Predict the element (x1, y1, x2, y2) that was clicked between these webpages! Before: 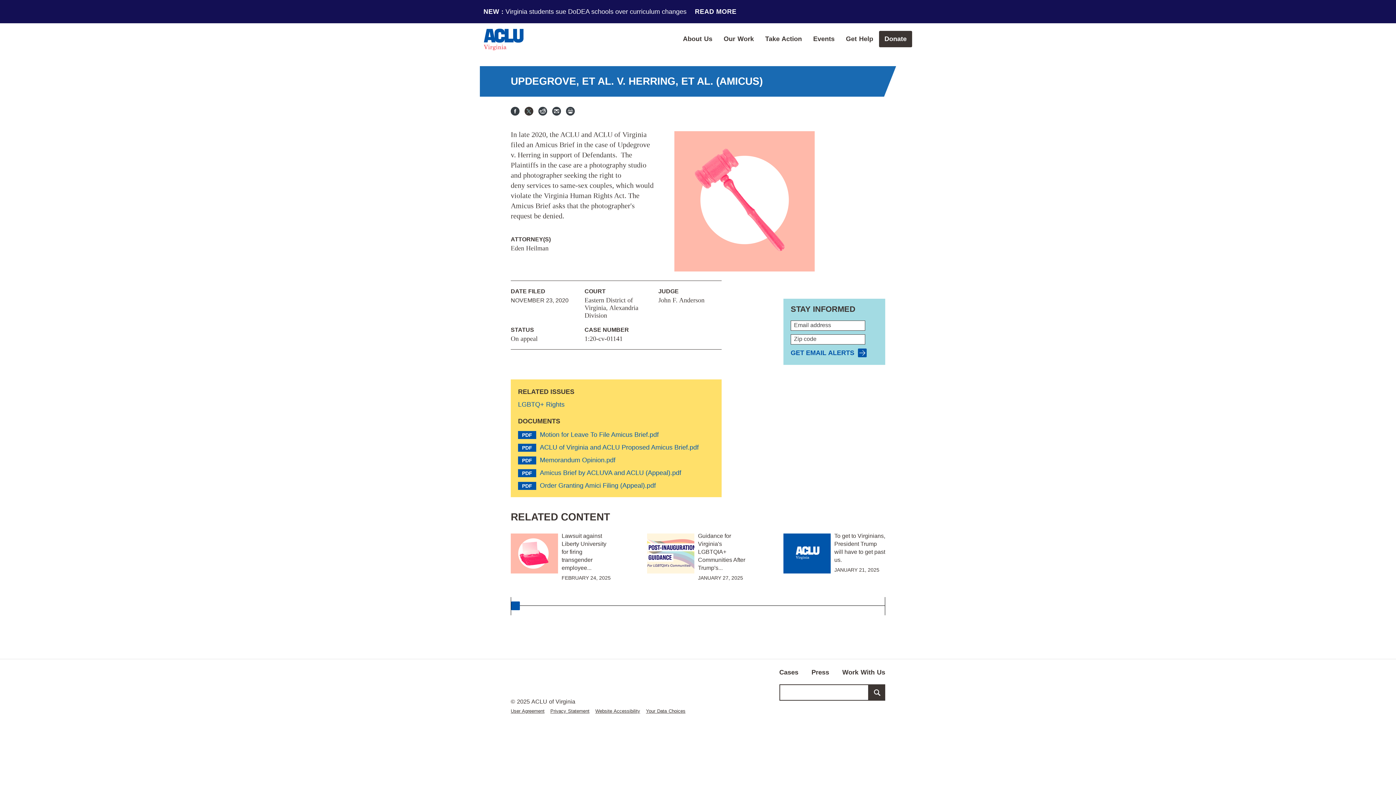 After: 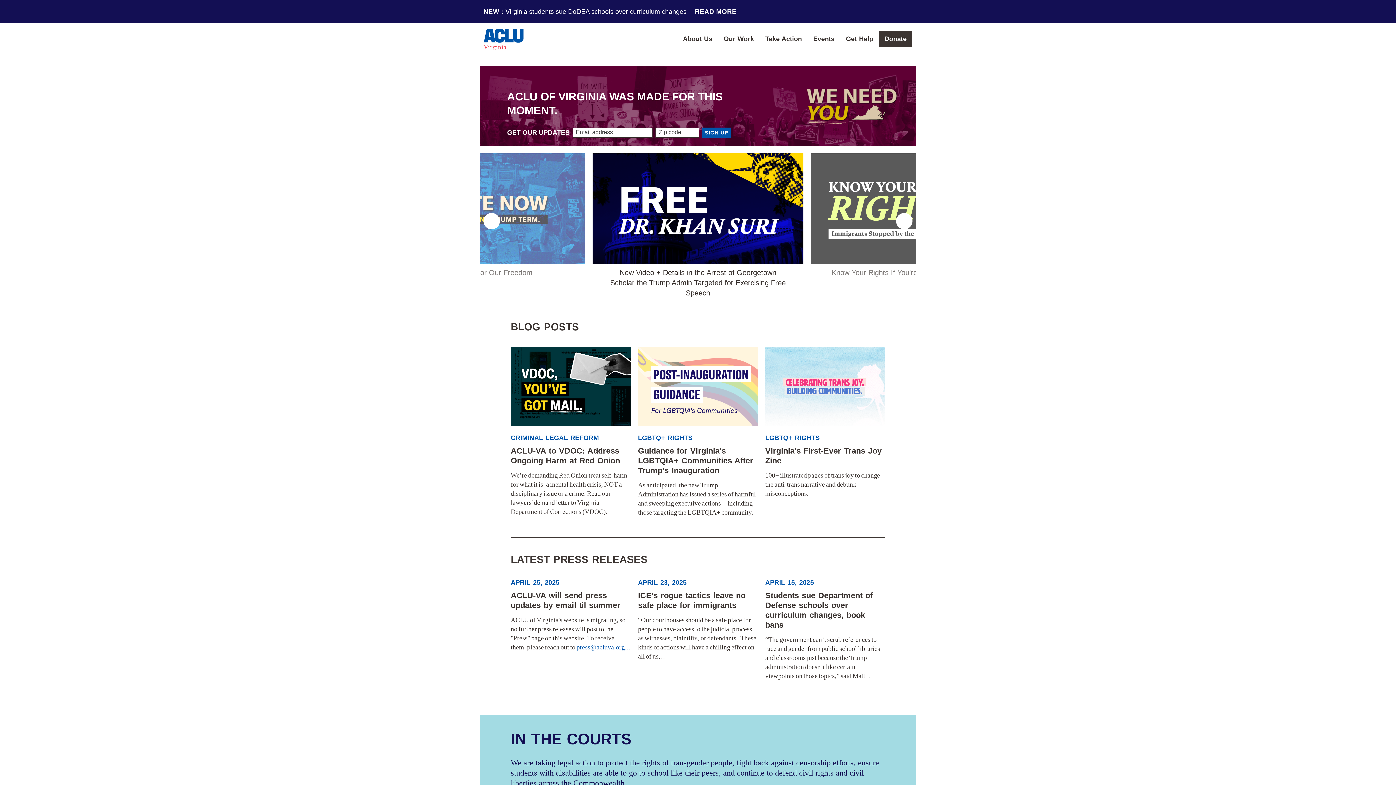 Action: bbox: (483, 5, 523, 27)